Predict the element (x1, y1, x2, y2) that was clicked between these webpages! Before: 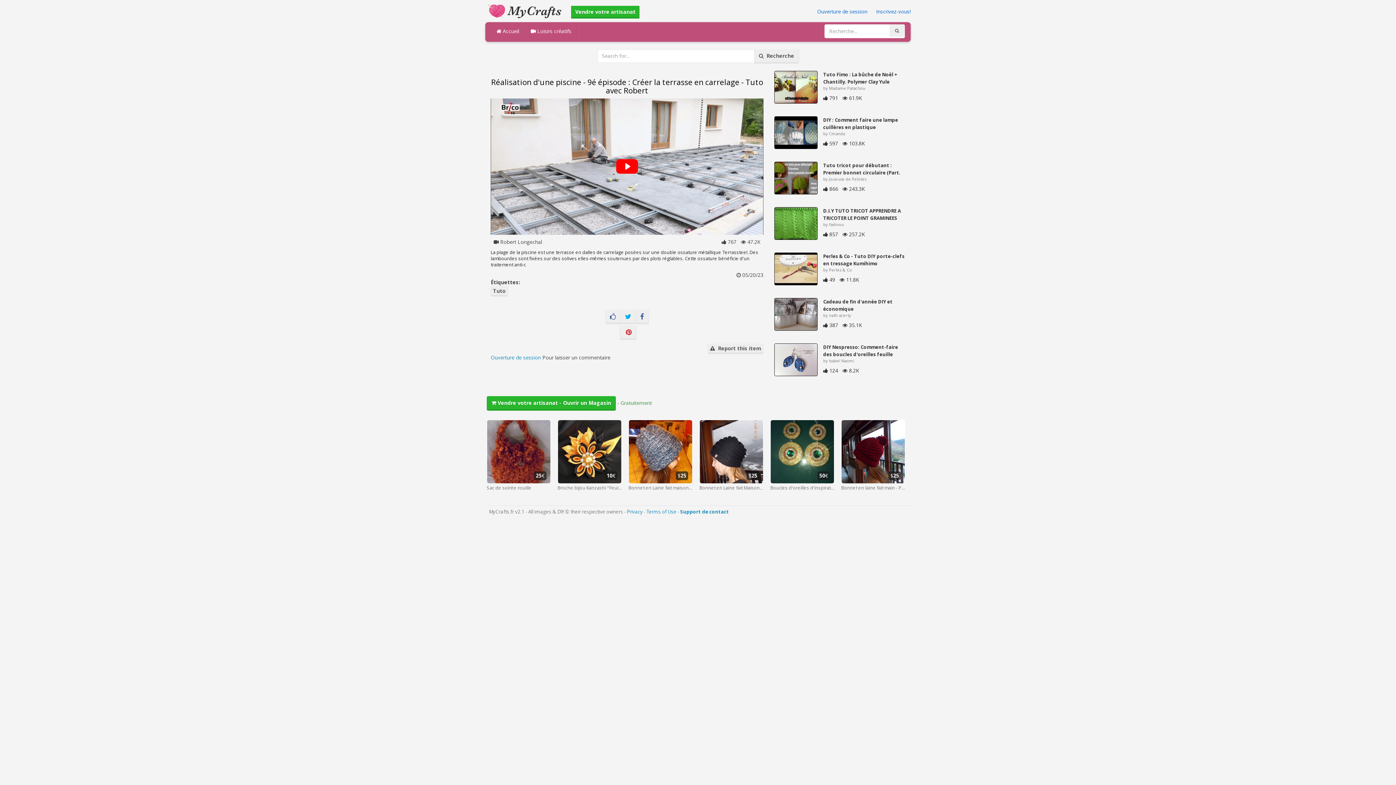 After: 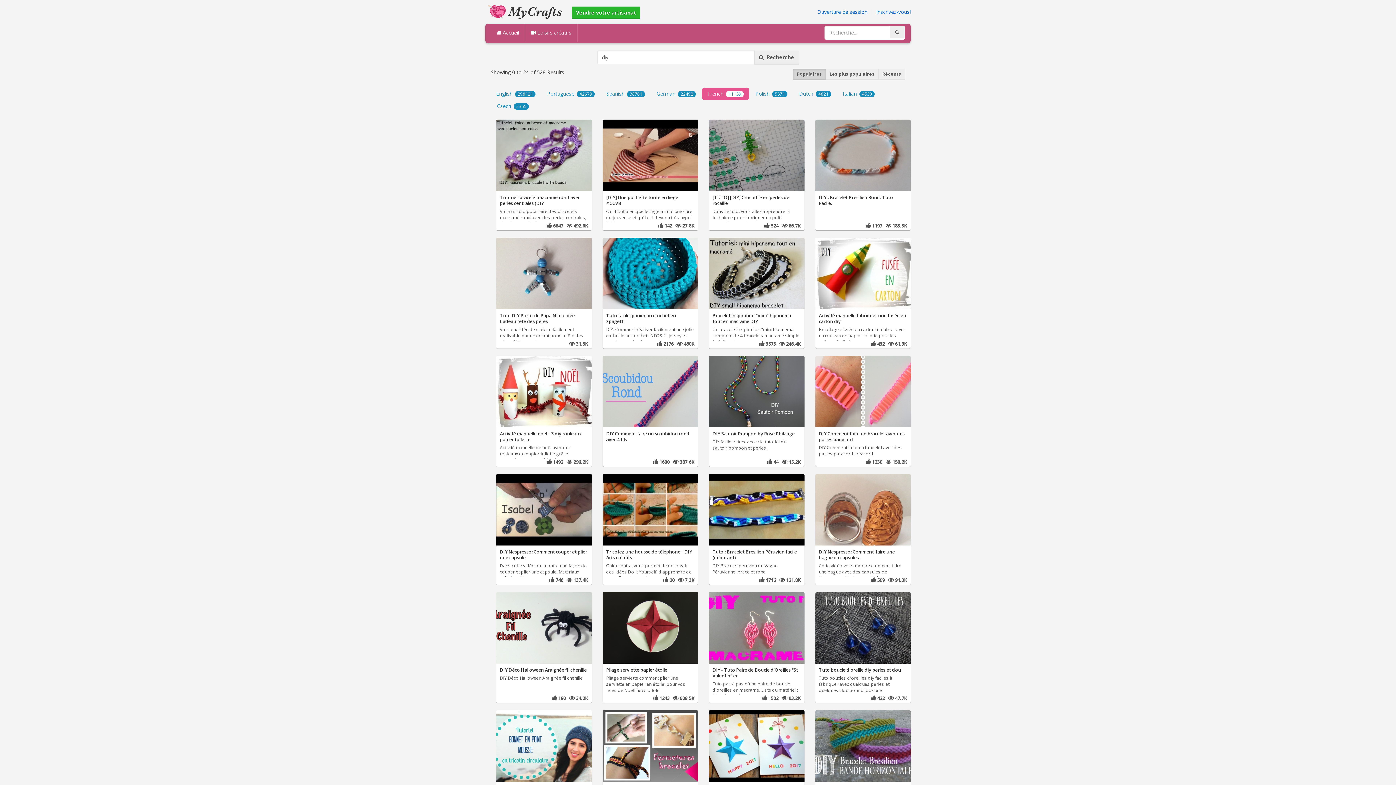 Action: label:  Loisirs créatifs bbox: (525, 22, 577, 40)